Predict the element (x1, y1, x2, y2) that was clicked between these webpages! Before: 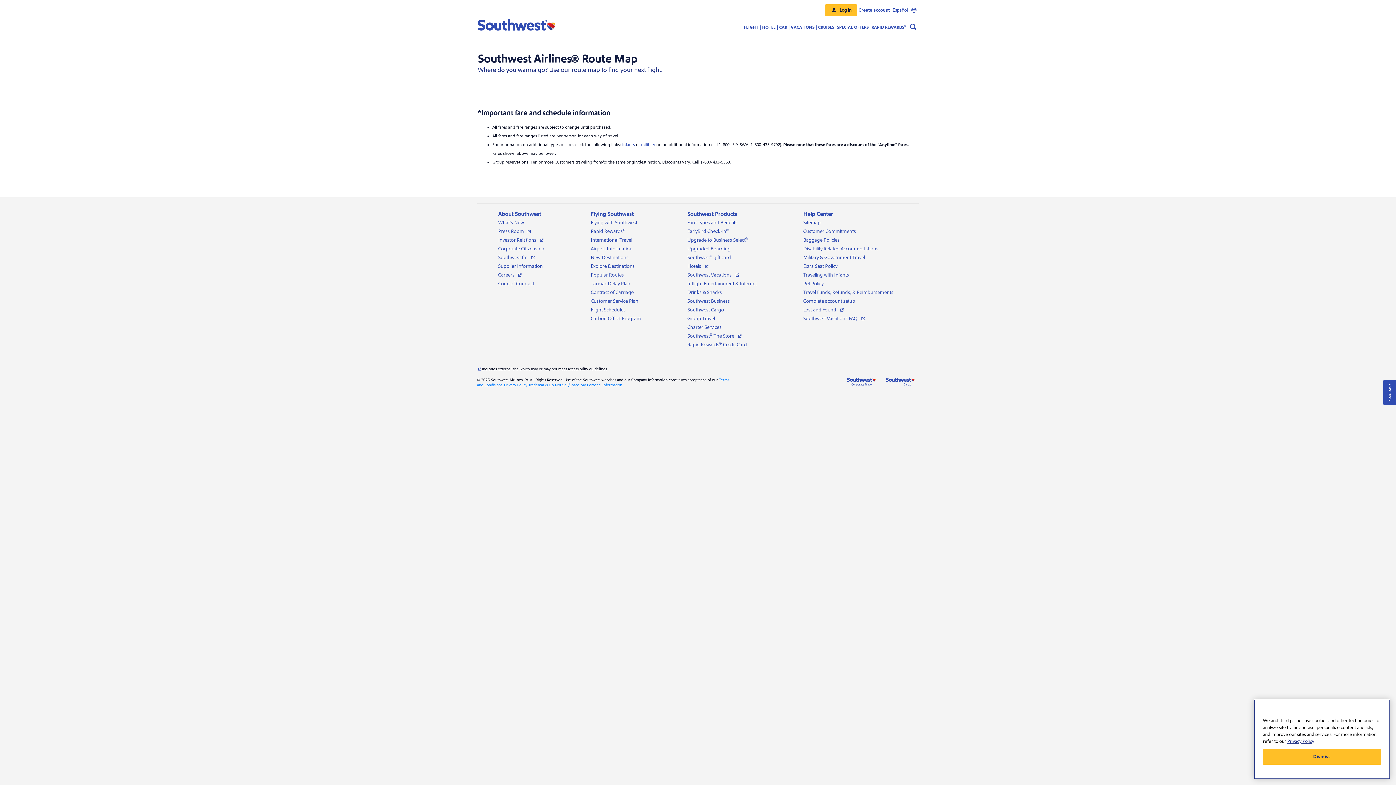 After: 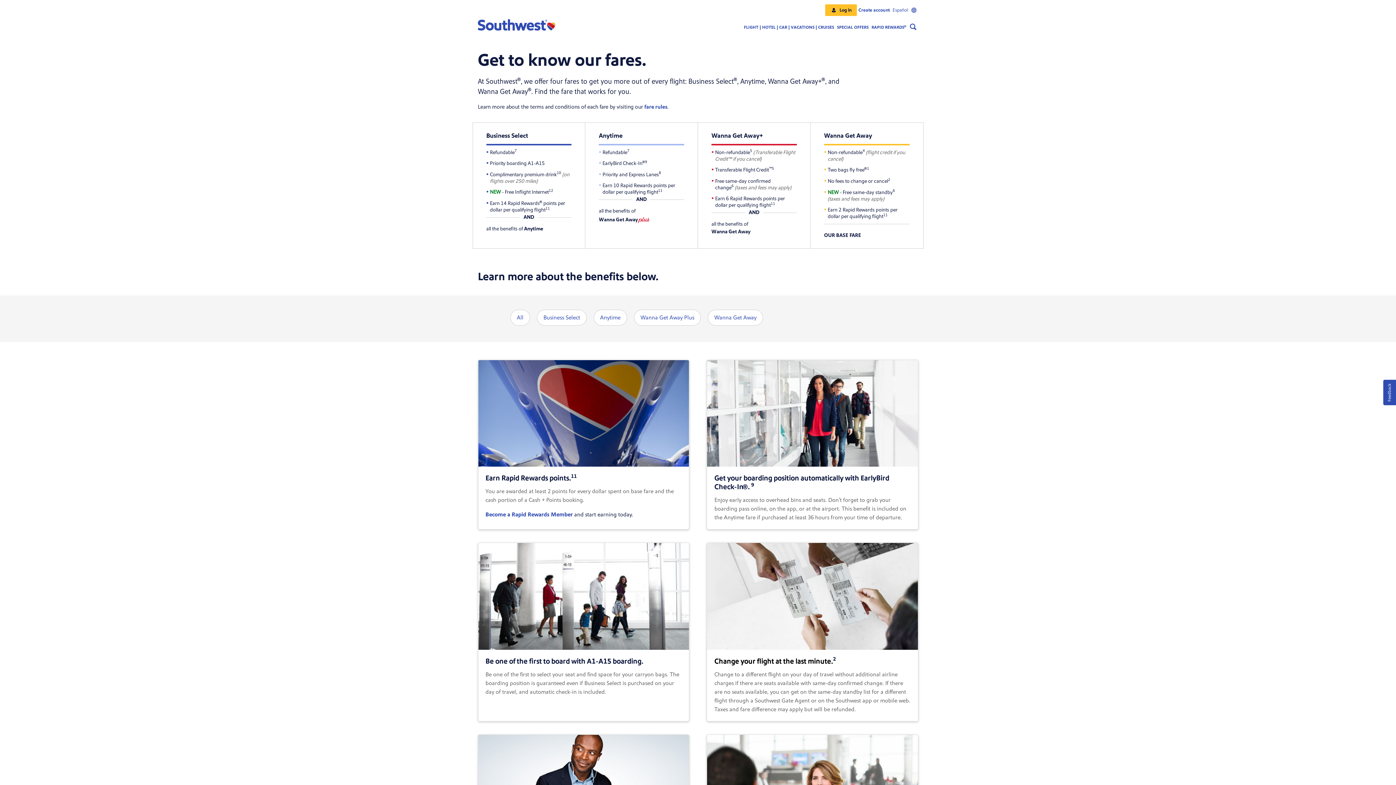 Action: bbox: (686, 209, 738, 218) label: Southwest Products